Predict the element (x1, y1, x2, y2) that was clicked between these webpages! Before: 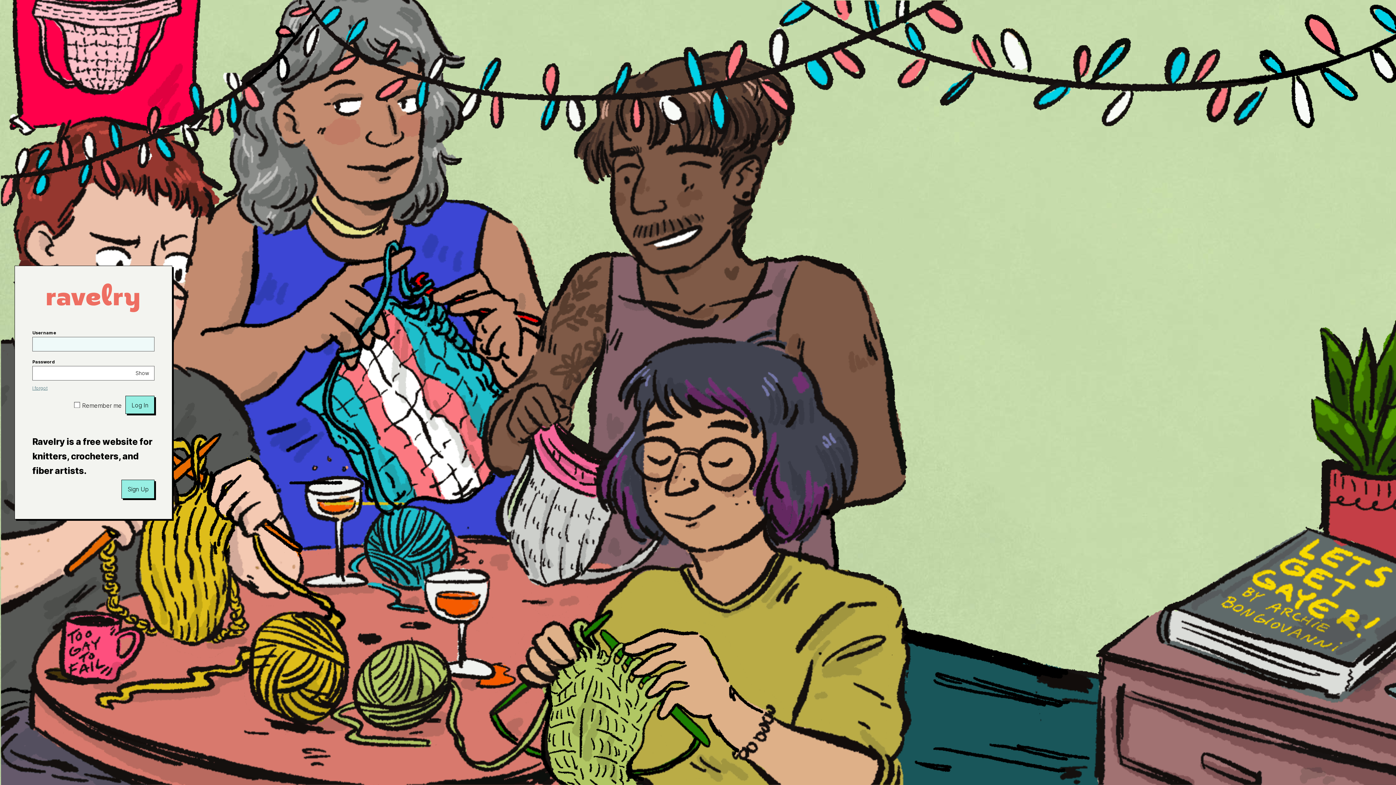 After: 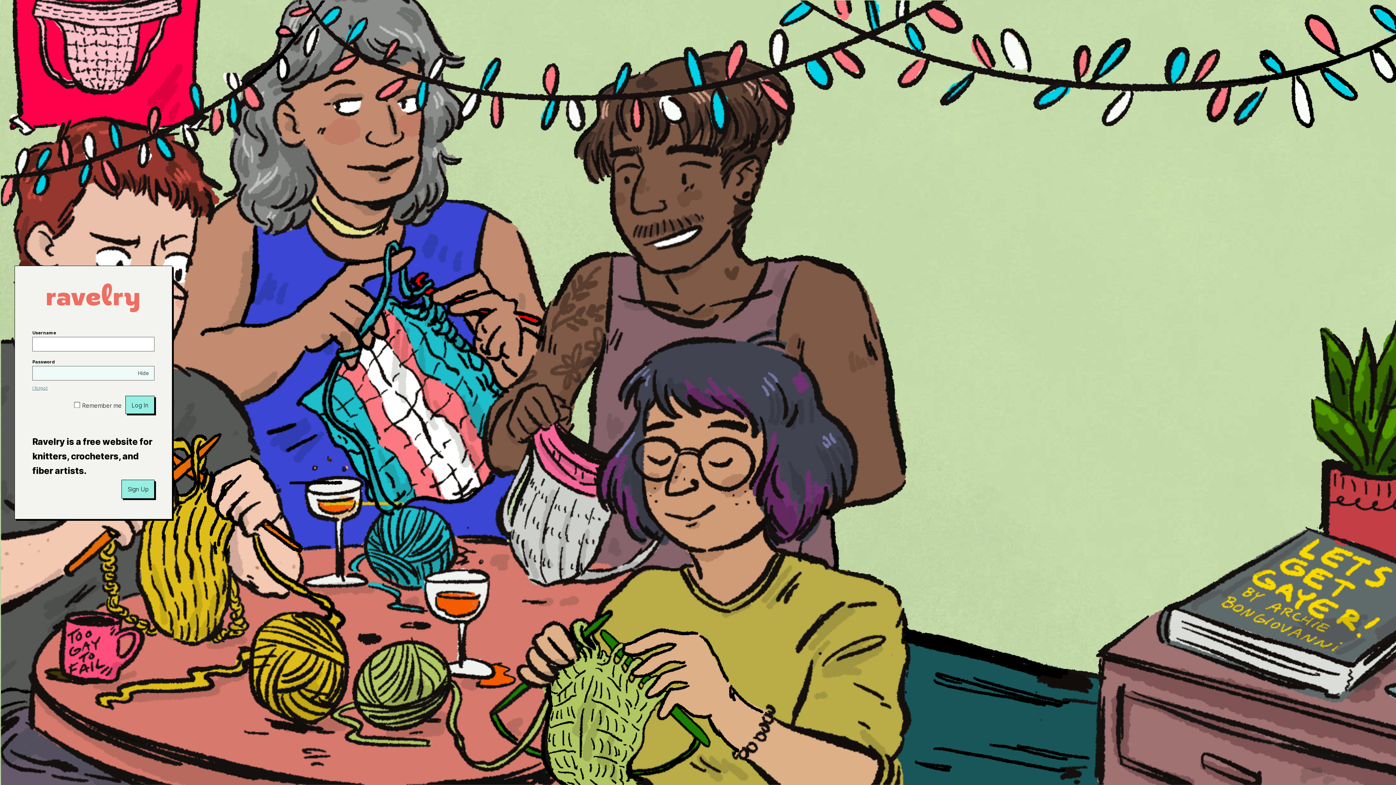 Action: label: Show bbox: (130, 366, 154, 380)